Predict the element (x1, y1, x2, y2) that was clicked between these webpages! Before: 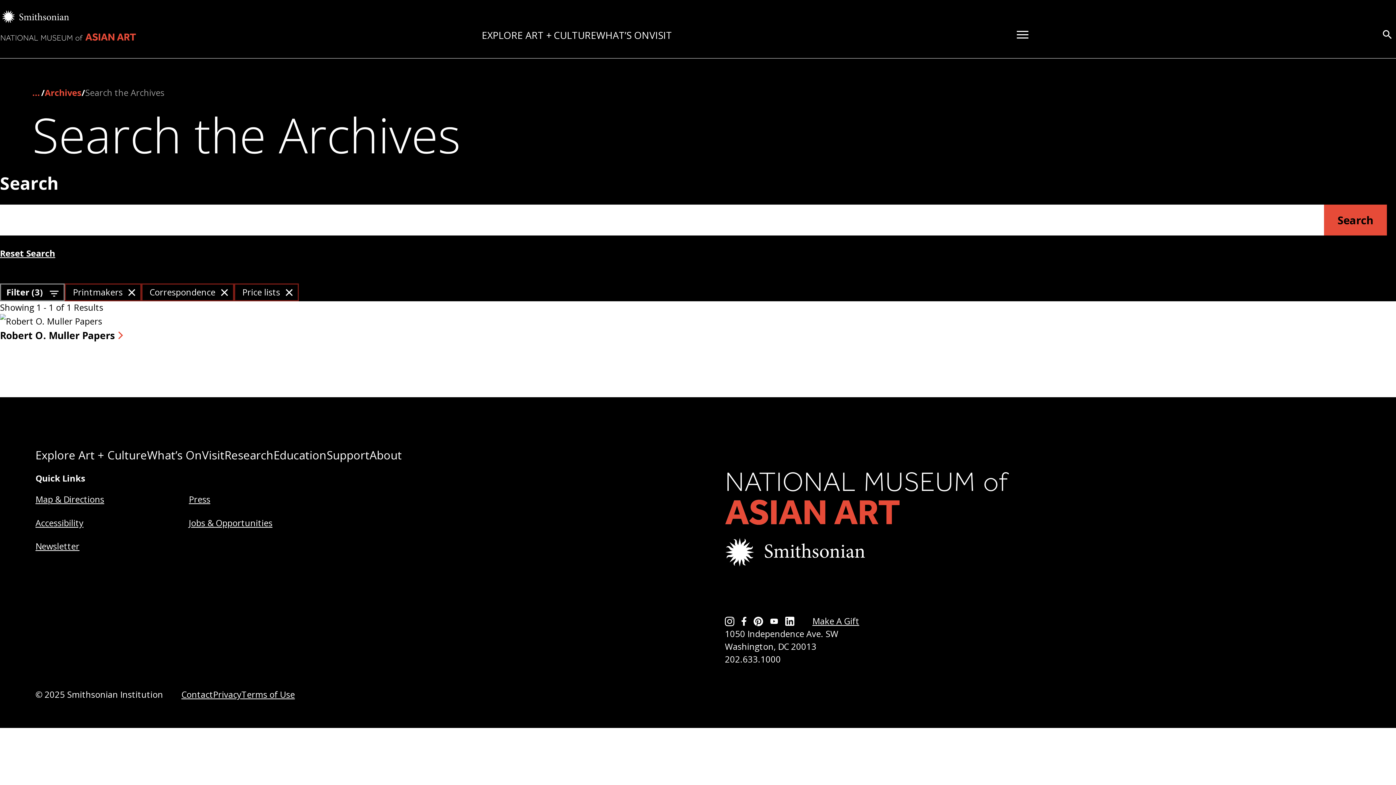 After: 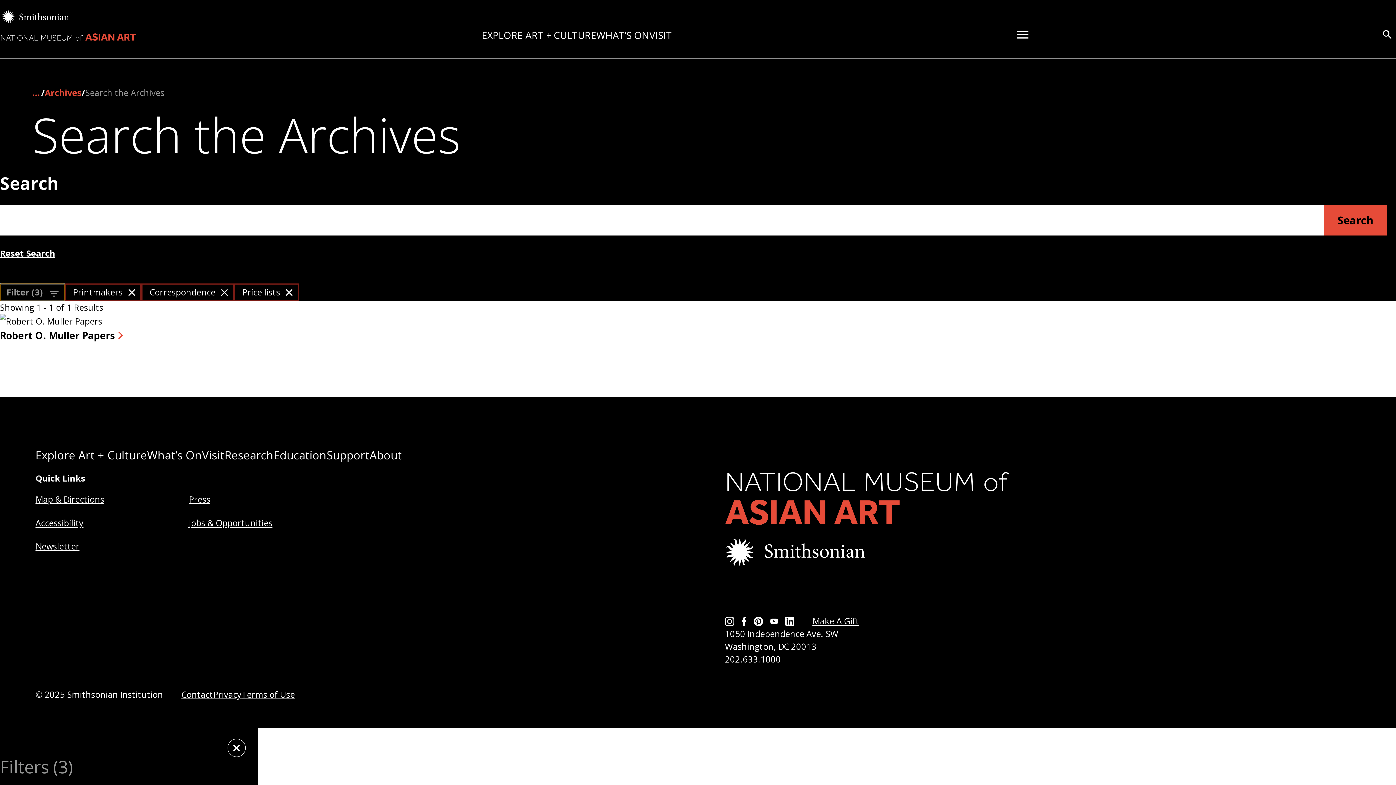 Action: bbox: (0, 283, 64, 301) label: Filter (3) 